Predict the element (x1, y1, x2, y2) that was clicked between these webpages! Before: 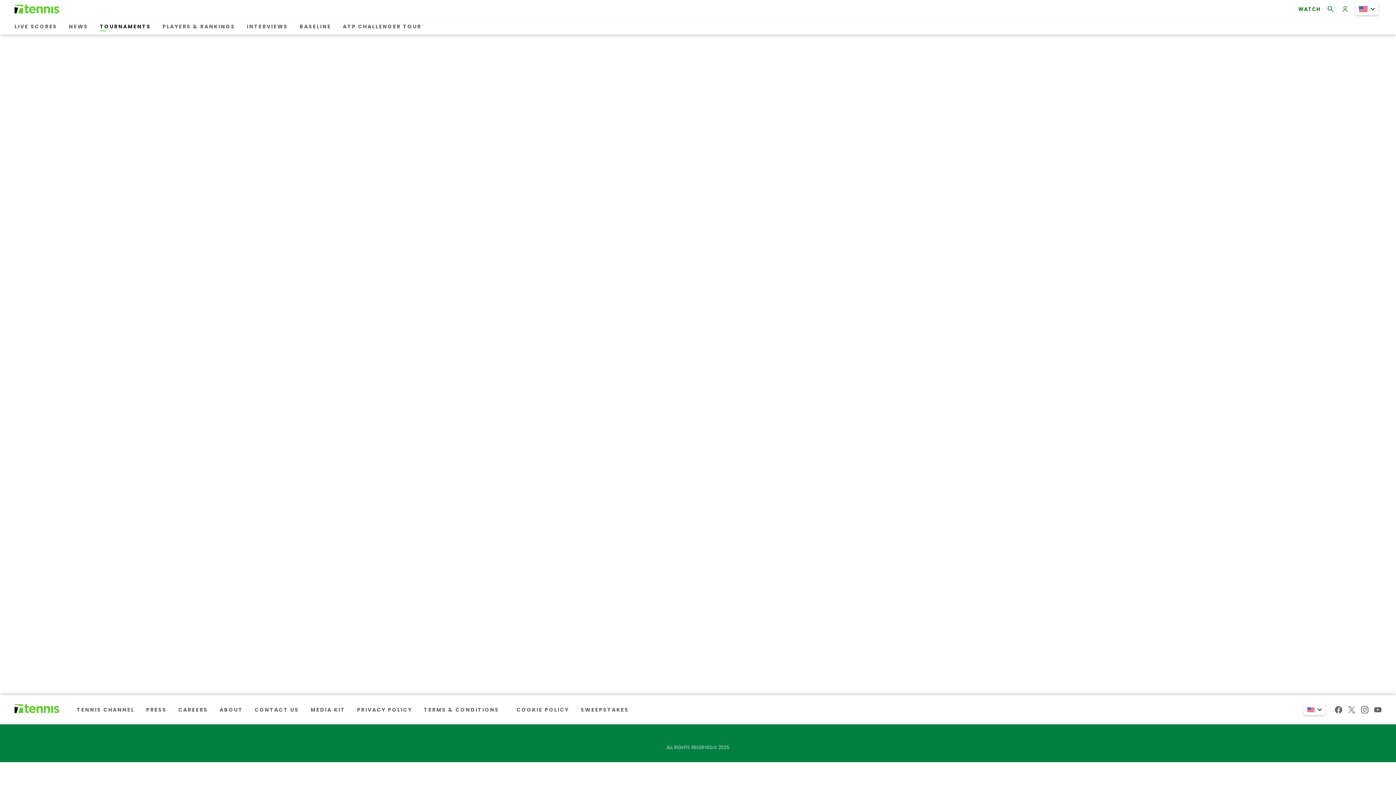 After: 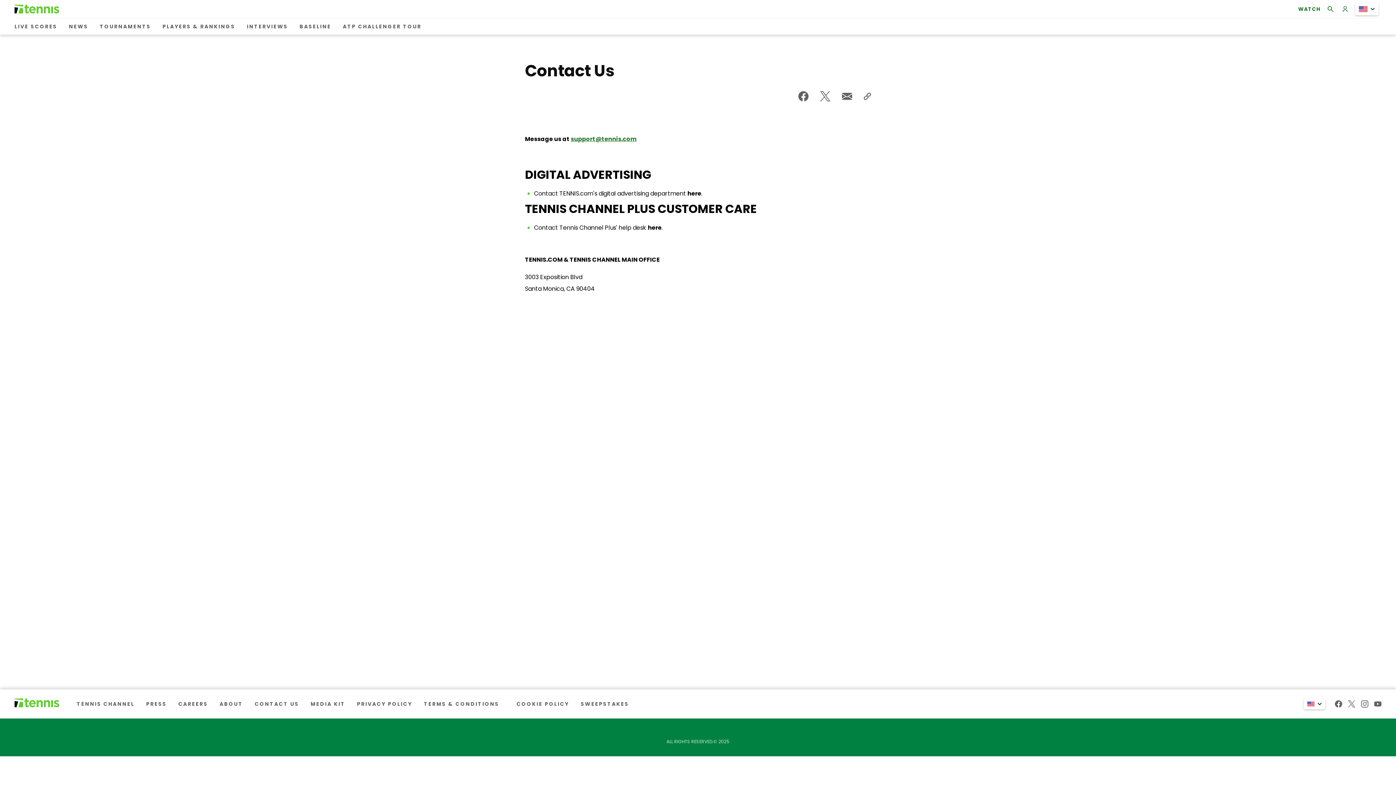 Action: bbox: (251, 701, 302, 718) label: CONTACT US